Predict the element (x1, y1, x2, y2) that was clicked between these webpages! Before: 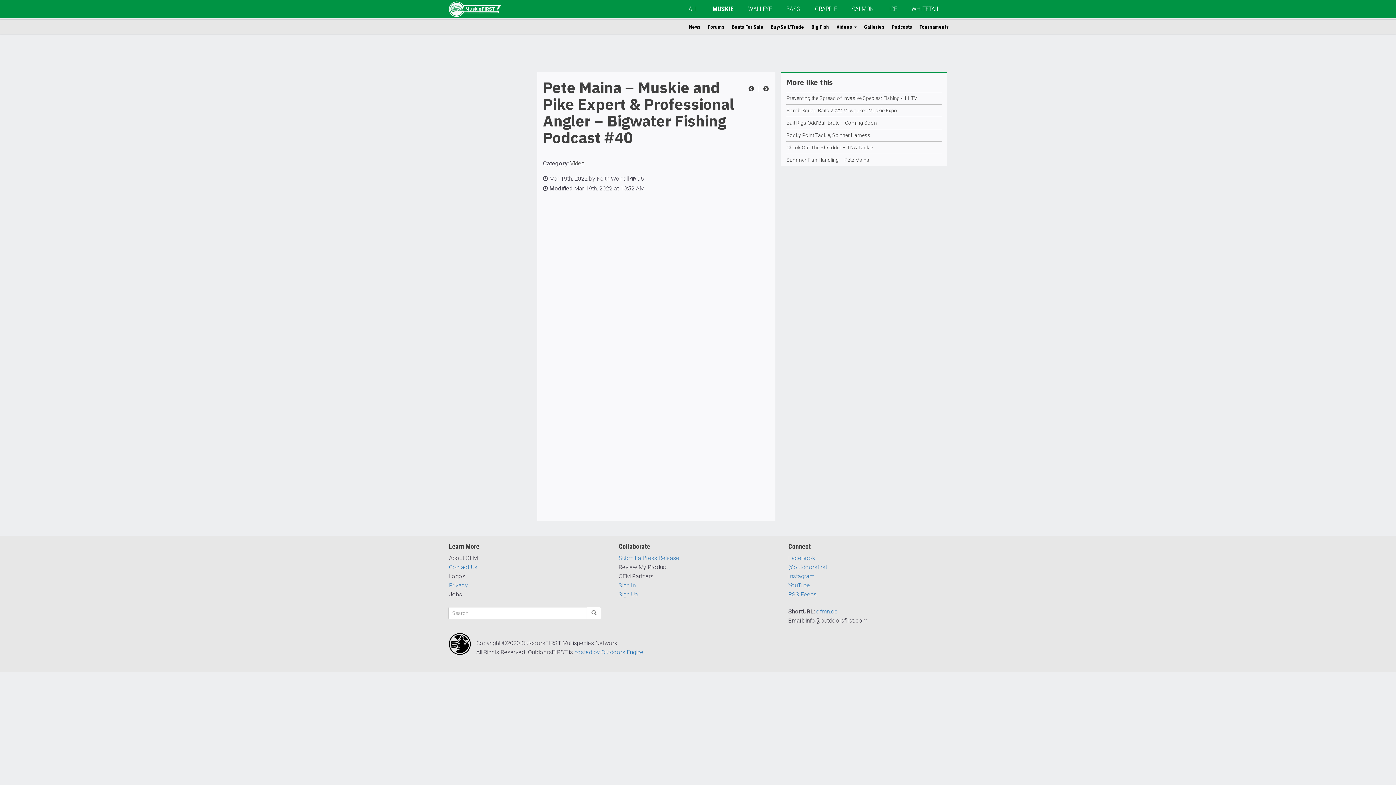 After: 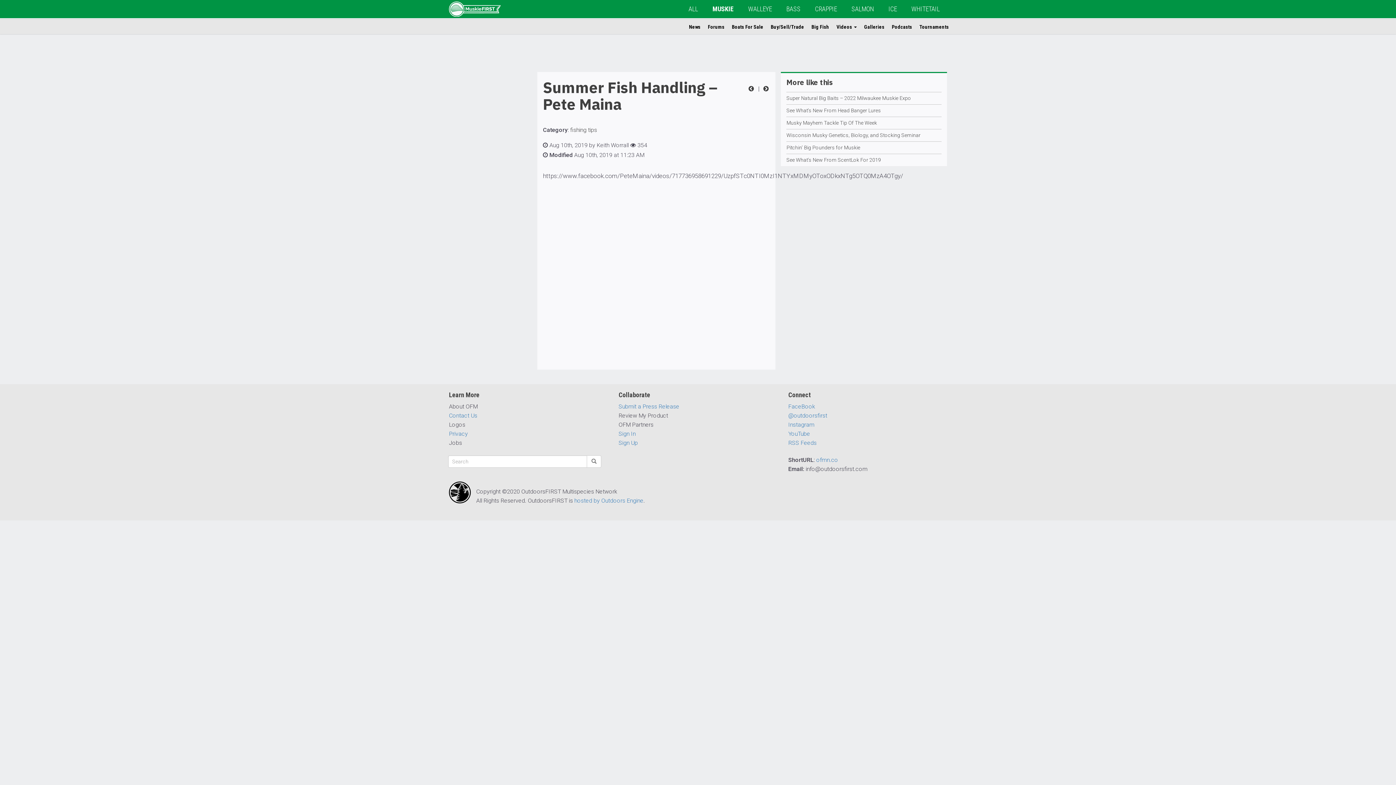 Action: bbox: (786, 157, 869, 162) label: Summer Fish Handling – Pete Maina